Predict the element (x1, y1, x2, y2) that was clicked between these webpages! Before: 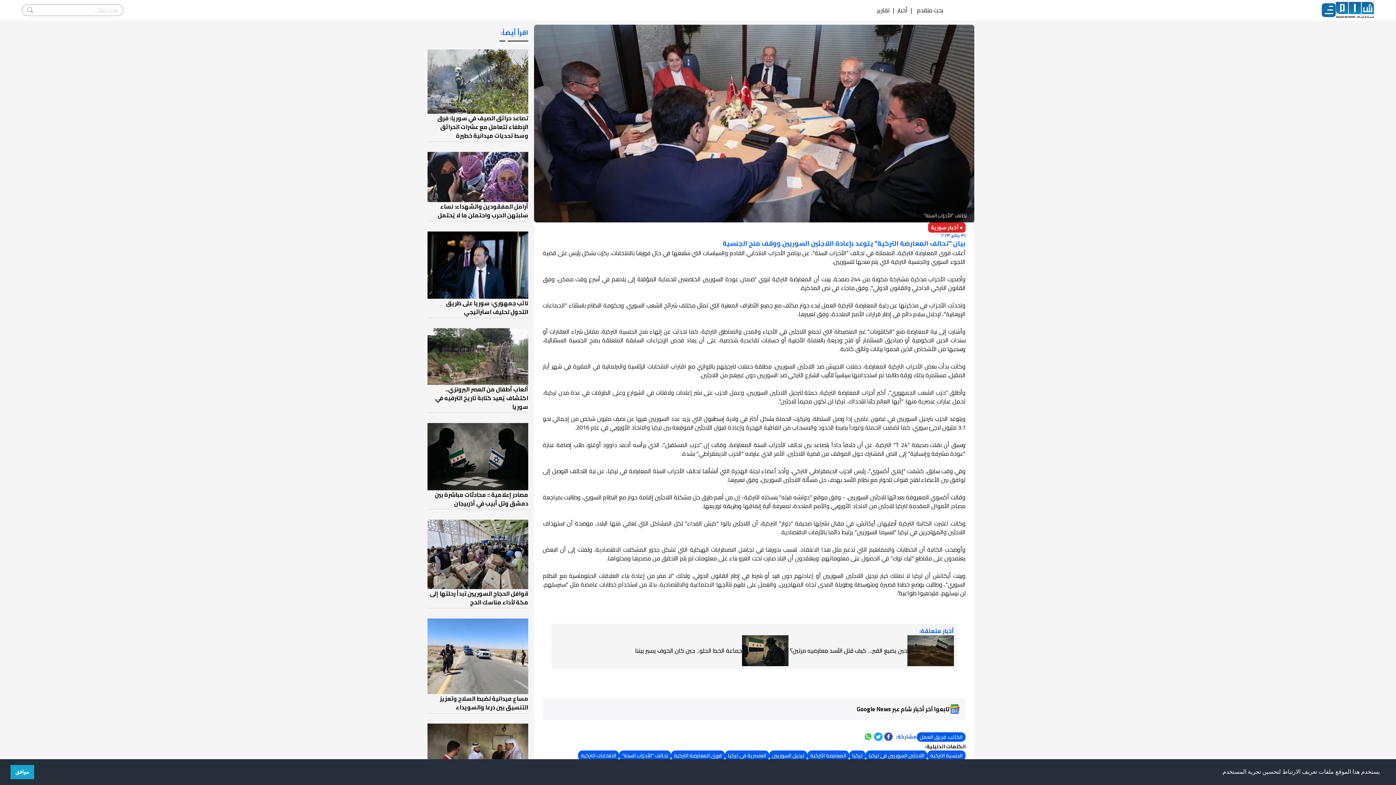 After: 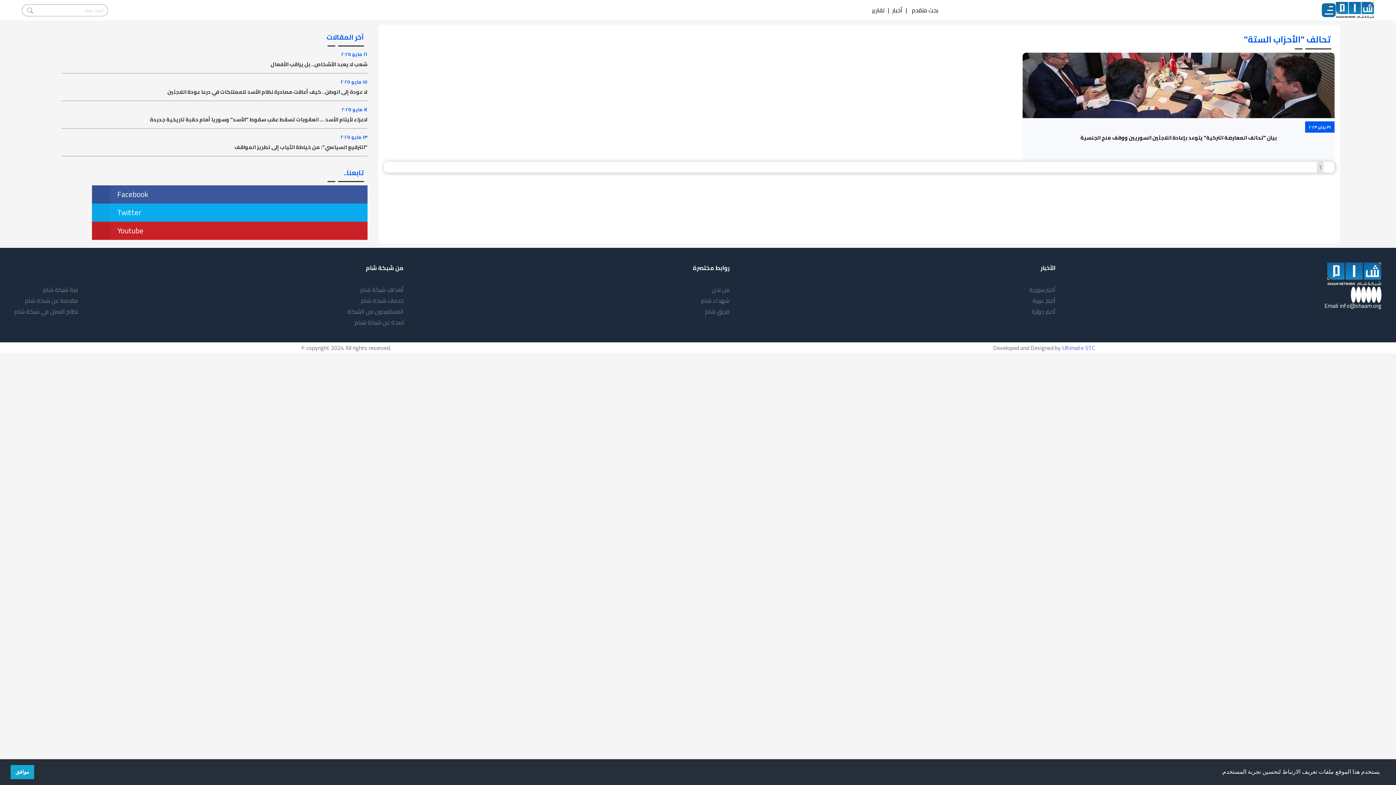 Action: bbox: (619, 750, 671, 761) label: تحالف "الأحزاب الستة"